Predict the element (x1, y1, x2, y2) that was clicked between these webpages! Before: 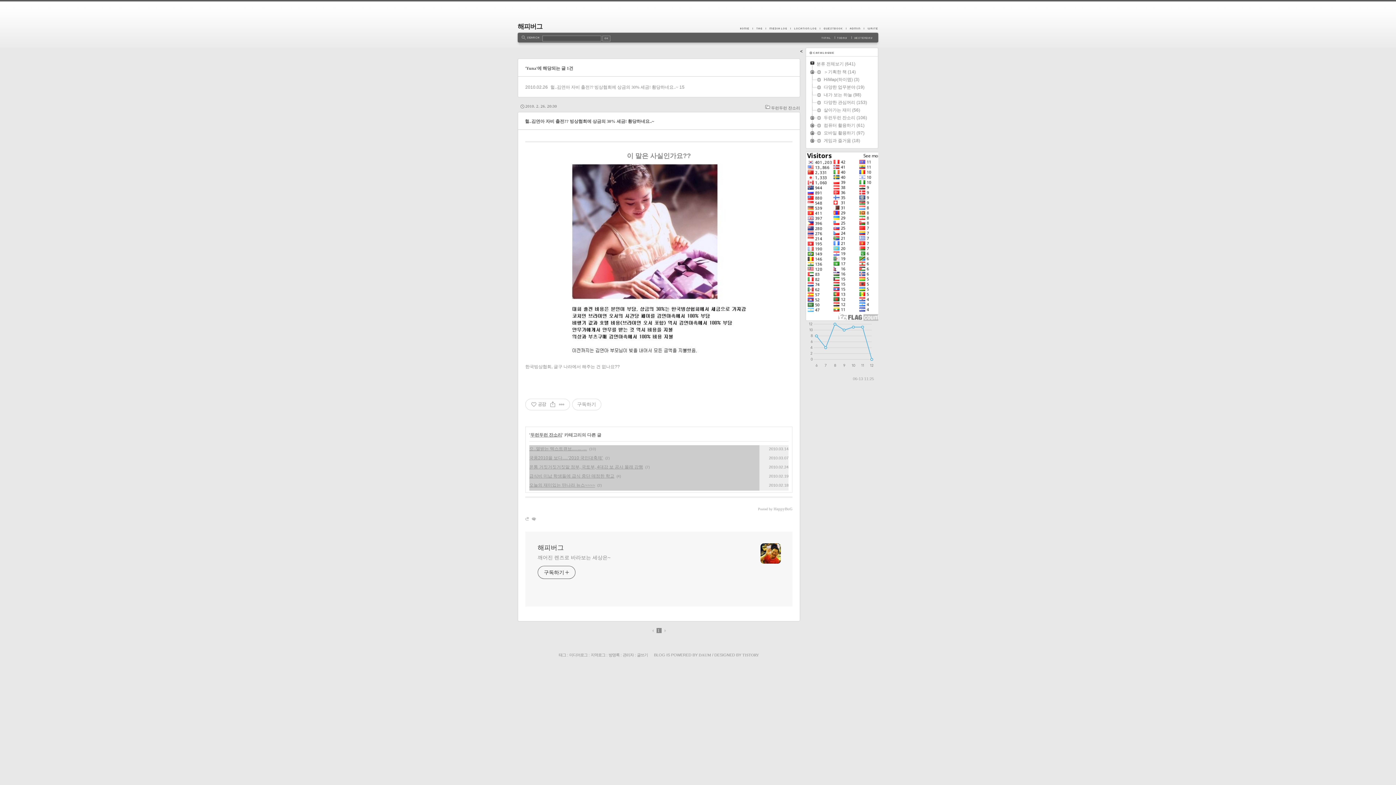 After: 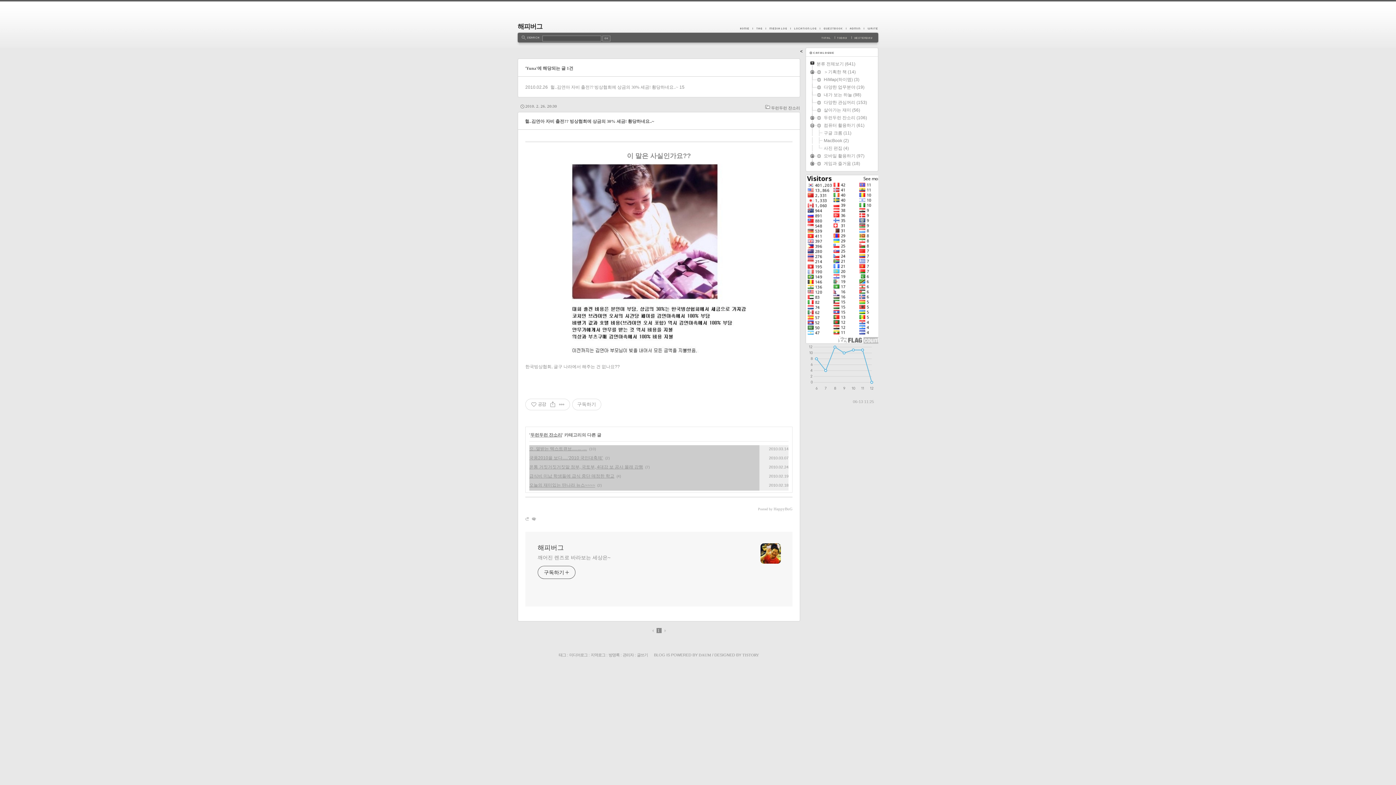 Action: bbox: (809, 128, 824, 128)